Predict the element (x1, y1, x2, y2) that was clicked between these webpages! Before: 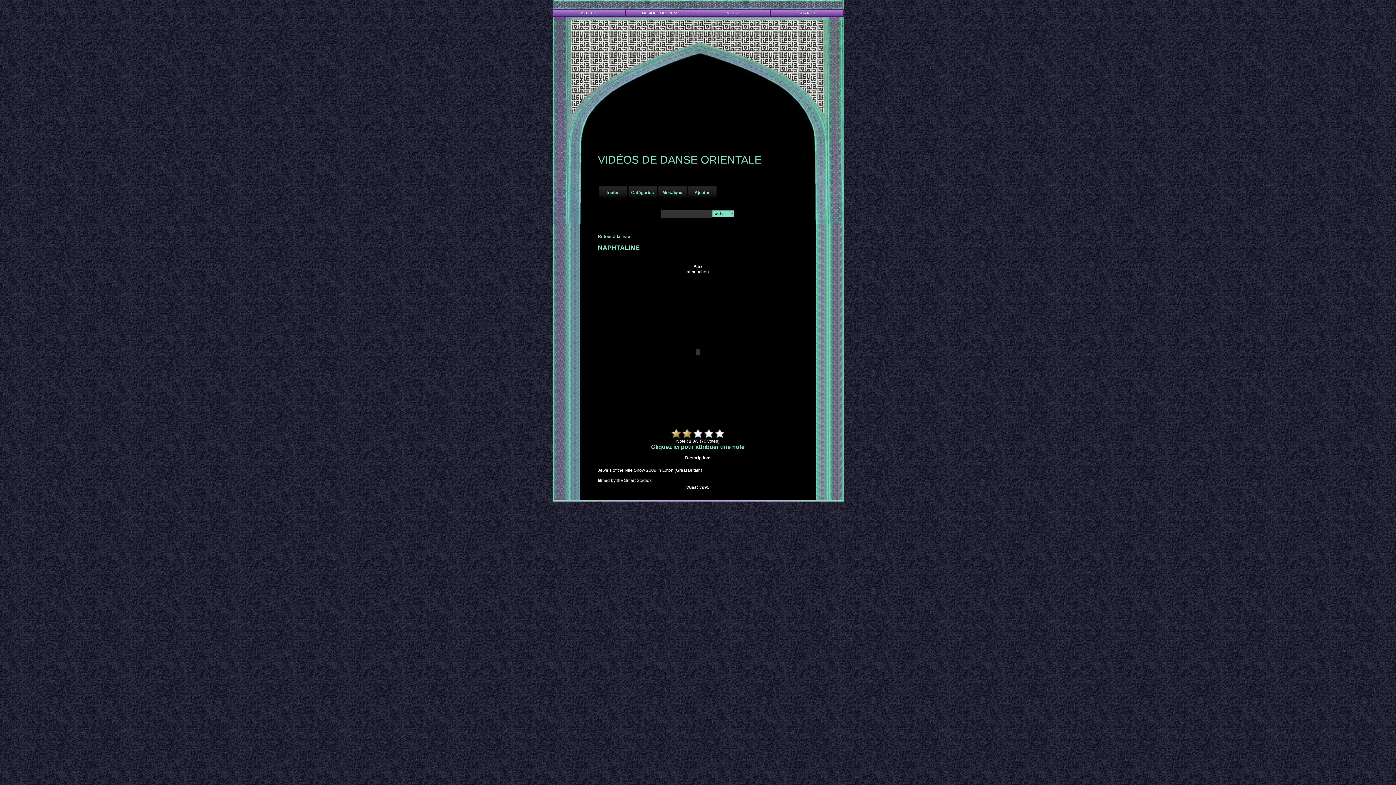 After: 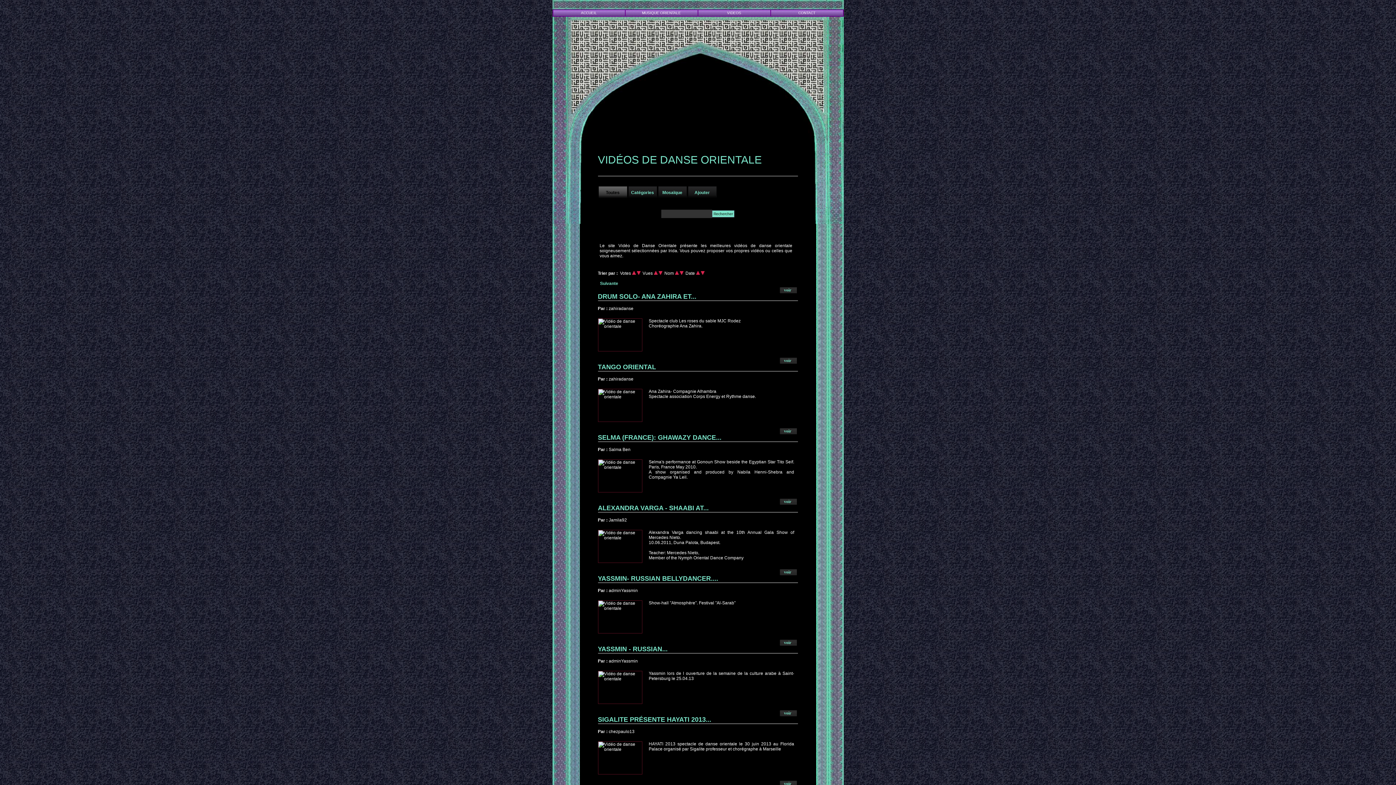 Action: bbox: (727, 10, 741, 14) label: VIDEOS